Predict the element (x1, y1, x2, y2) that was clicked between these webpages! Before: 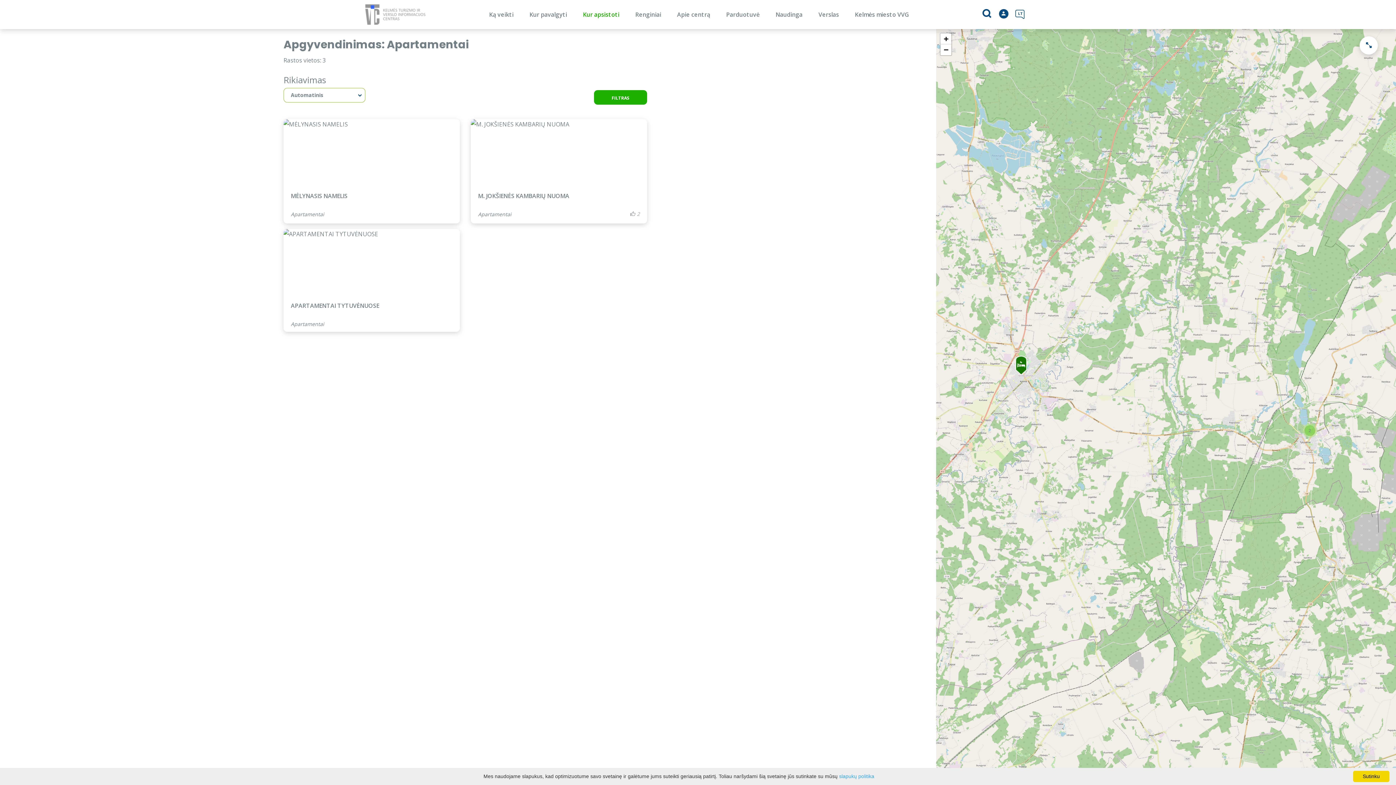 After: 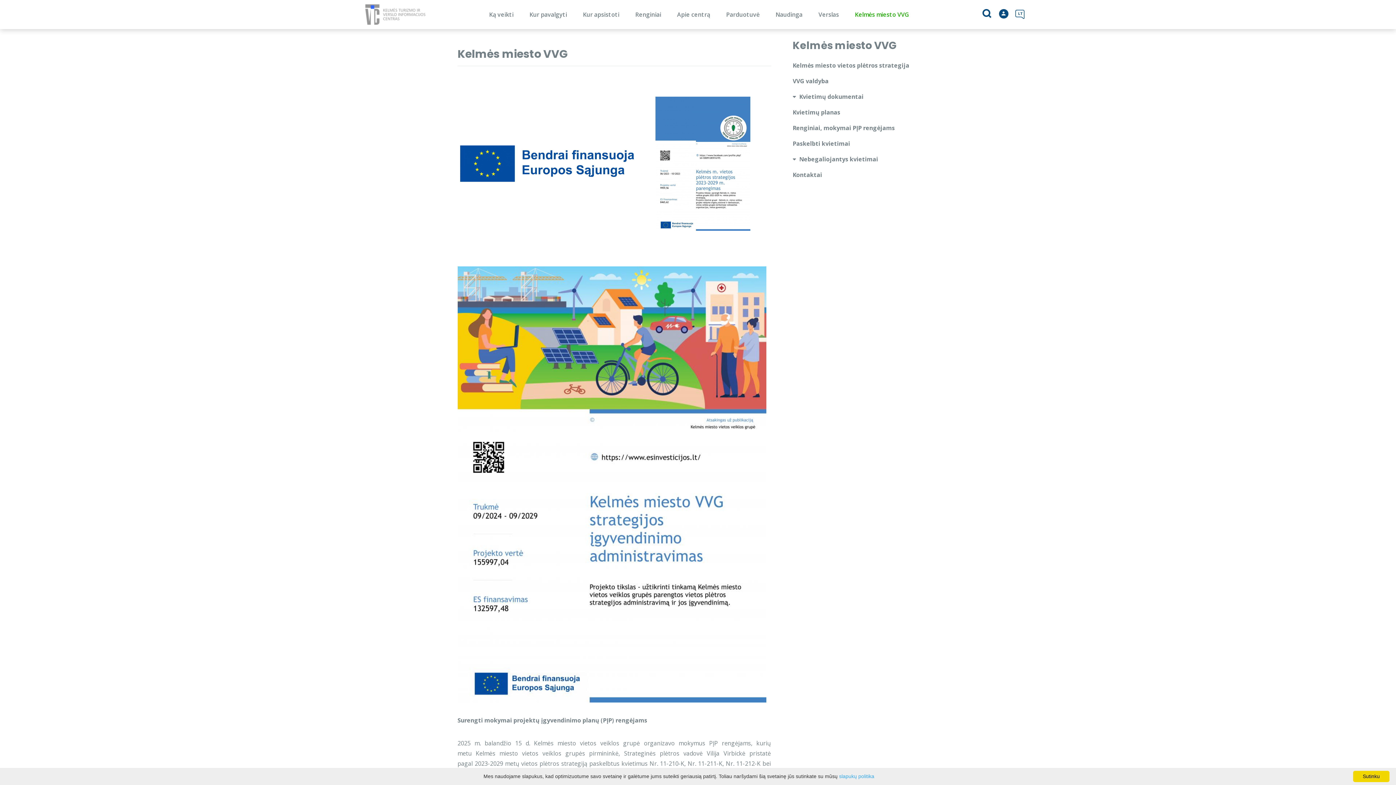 Action: label: Kelmės miesto VVG bbox: (847, 0, 917, 29)